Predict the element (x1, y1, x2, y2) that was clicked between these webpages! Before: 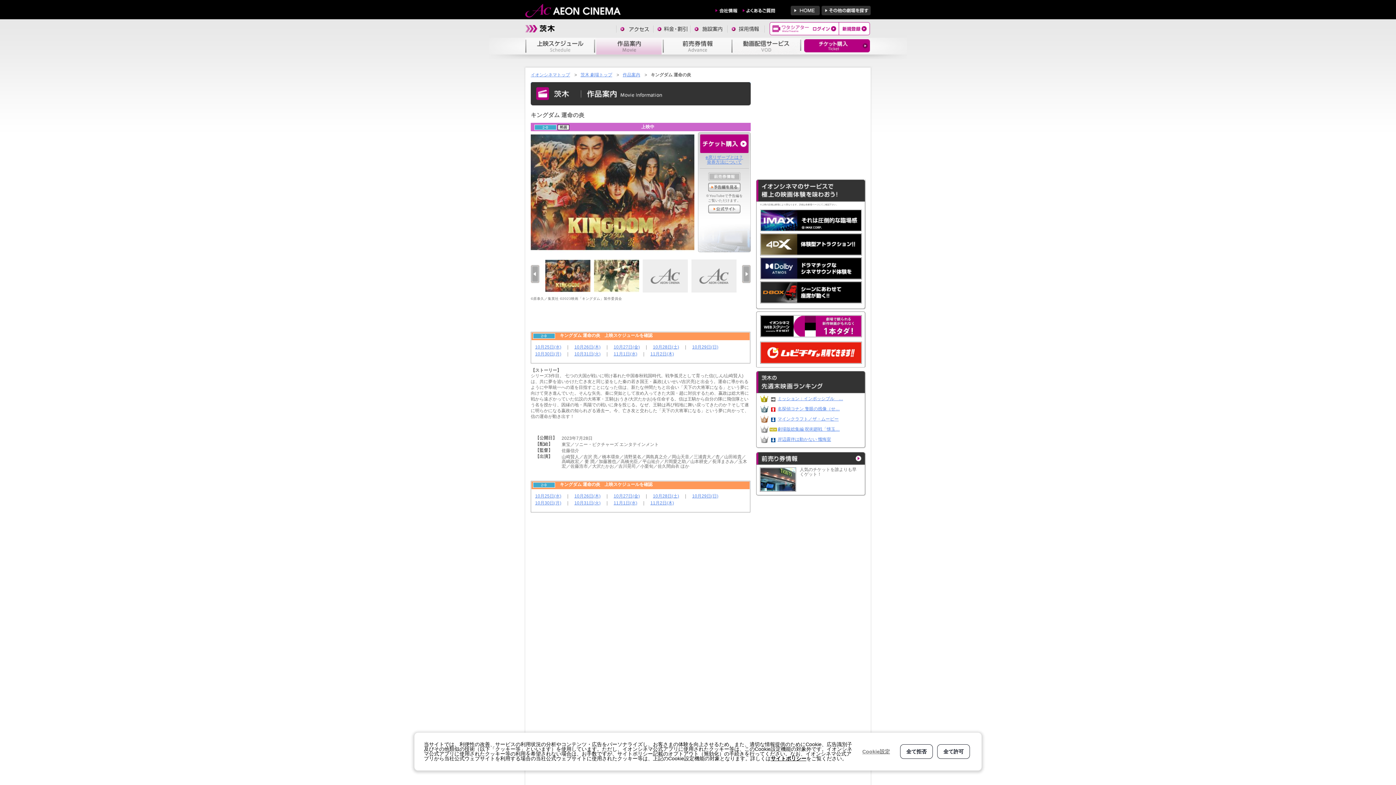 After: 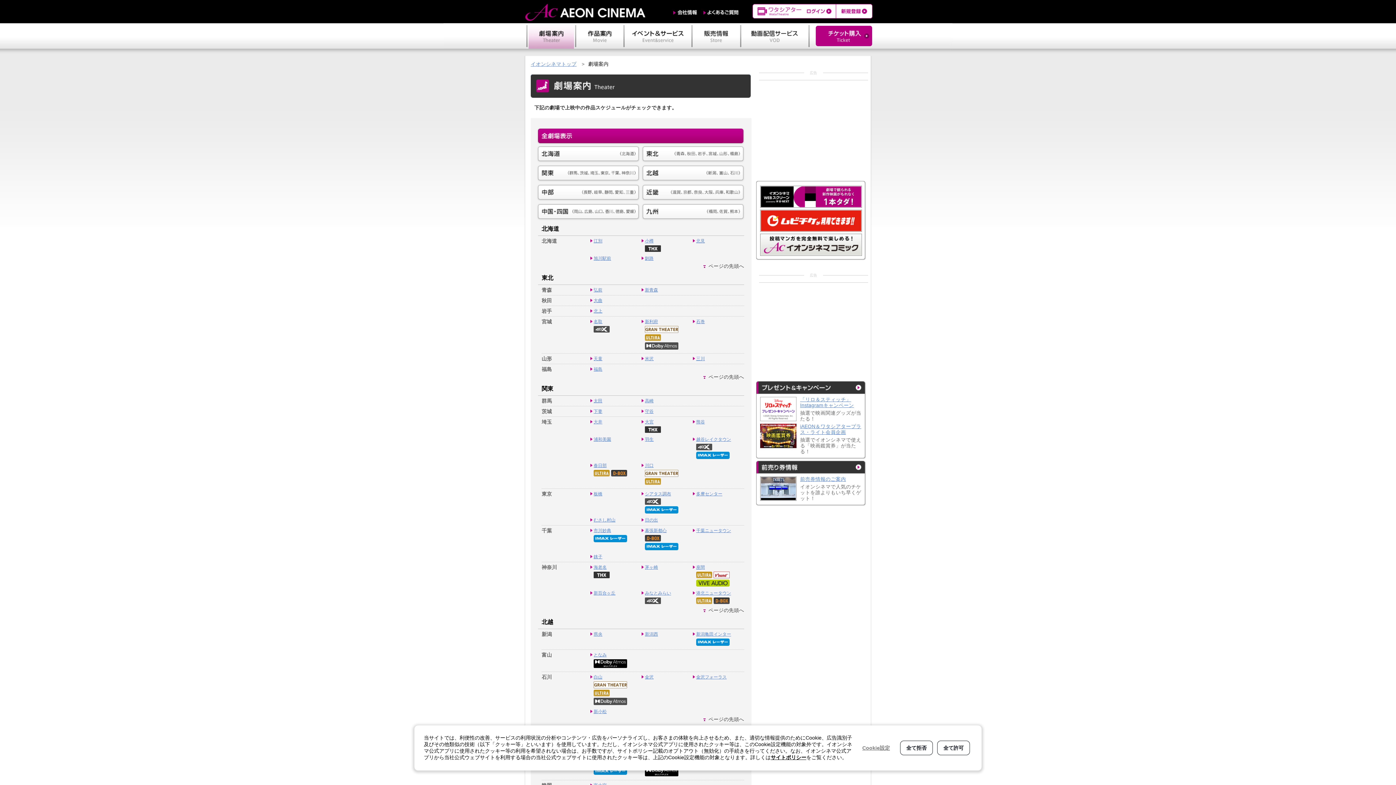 Action: bbox: (821, 5, 870, 15) label: その他の劇場を探す